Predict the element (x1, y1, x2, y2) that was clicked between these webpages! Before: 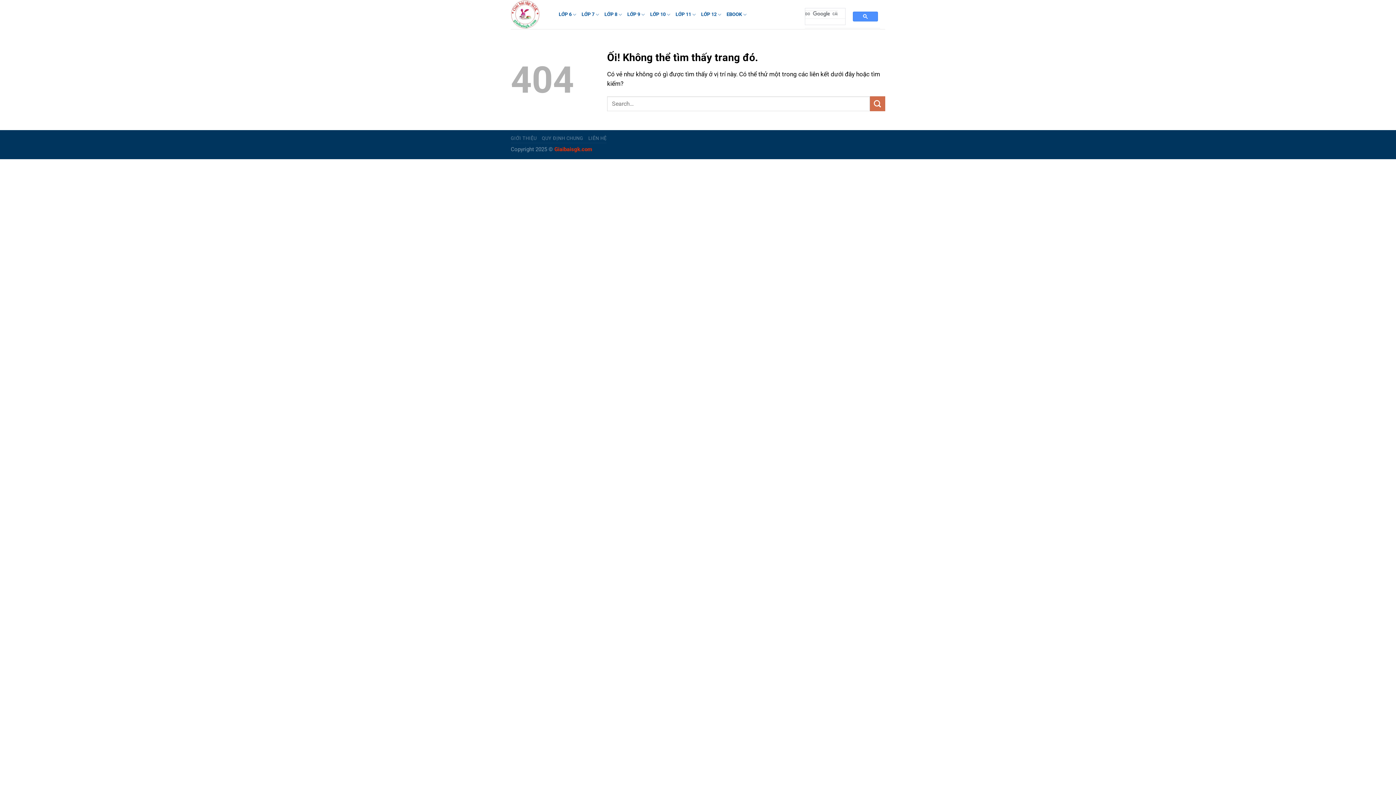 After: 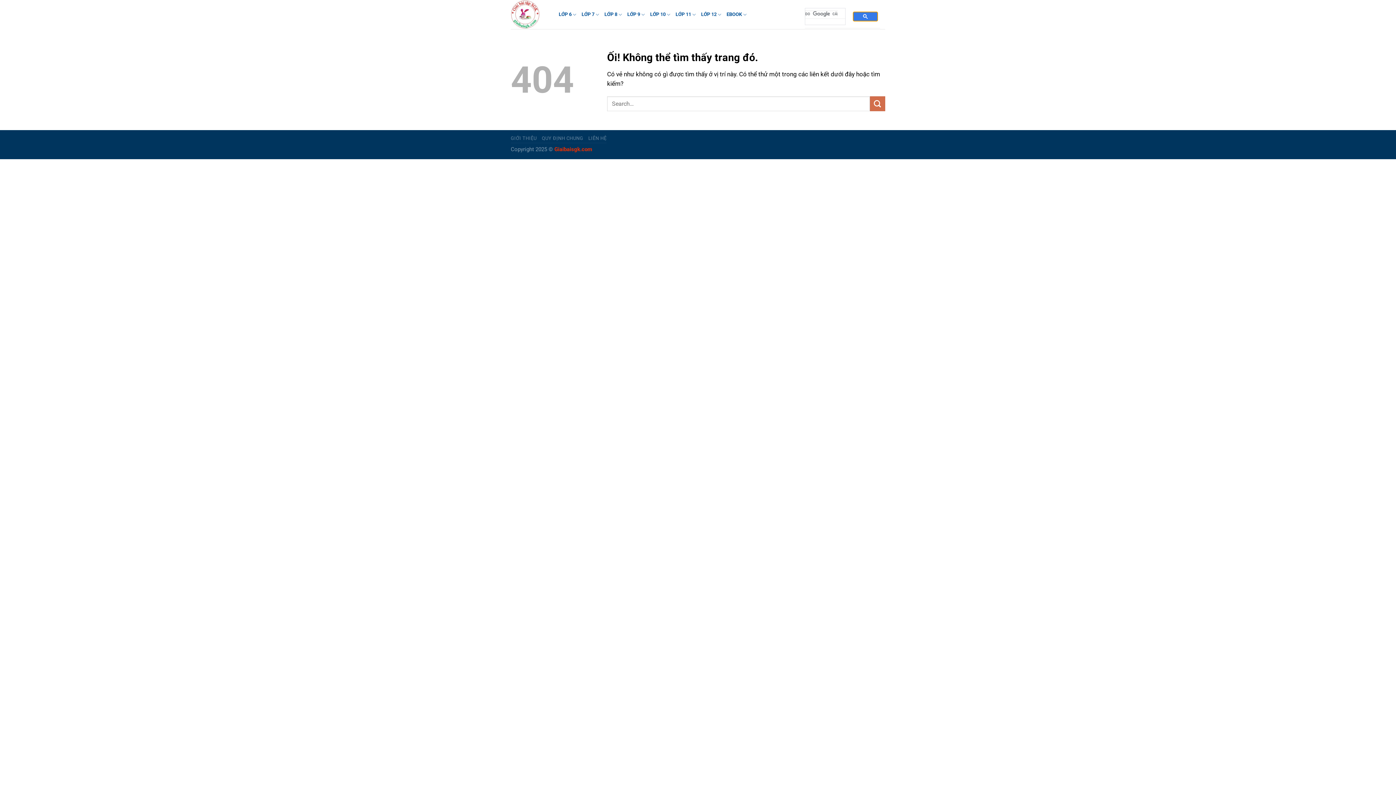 Action: bbox: (853, 11, 878, 21)